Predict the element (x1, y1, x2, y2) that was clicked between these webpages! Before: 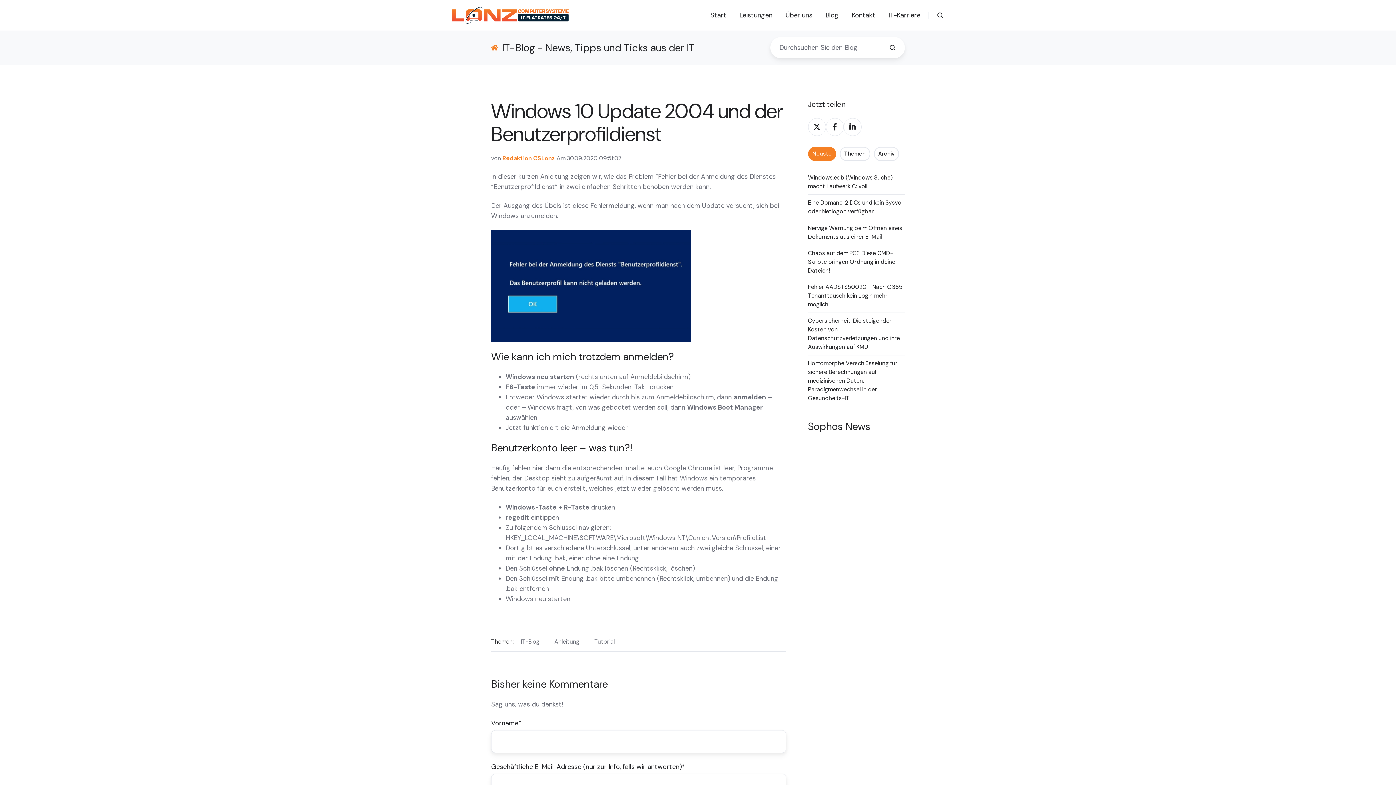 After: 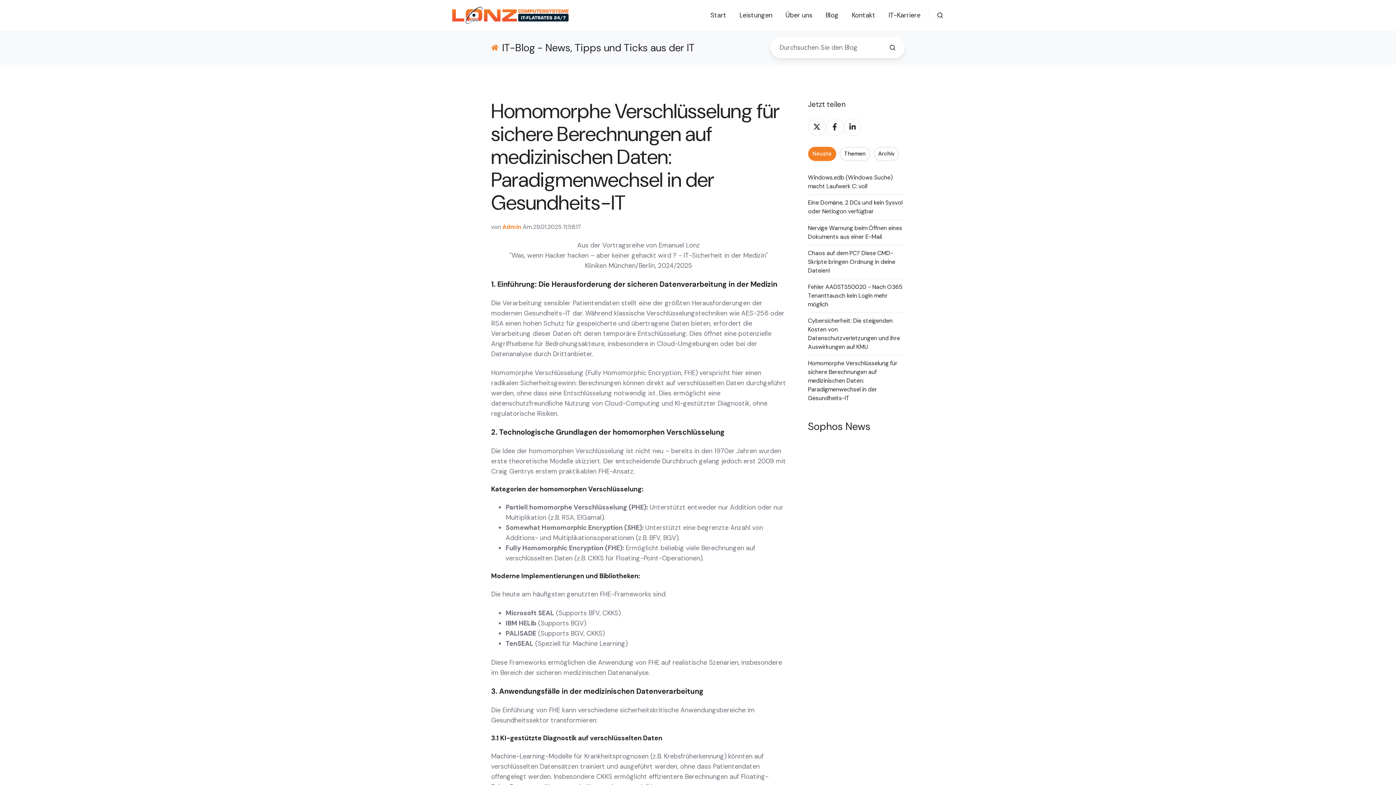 Action: bbox: (808, 359, 897, 402) label: Homomorphe Verschlüsselung für sichere Berechnungen auf medizinischen Daten: Paradigmenwechsel in der Gesundheits-IT